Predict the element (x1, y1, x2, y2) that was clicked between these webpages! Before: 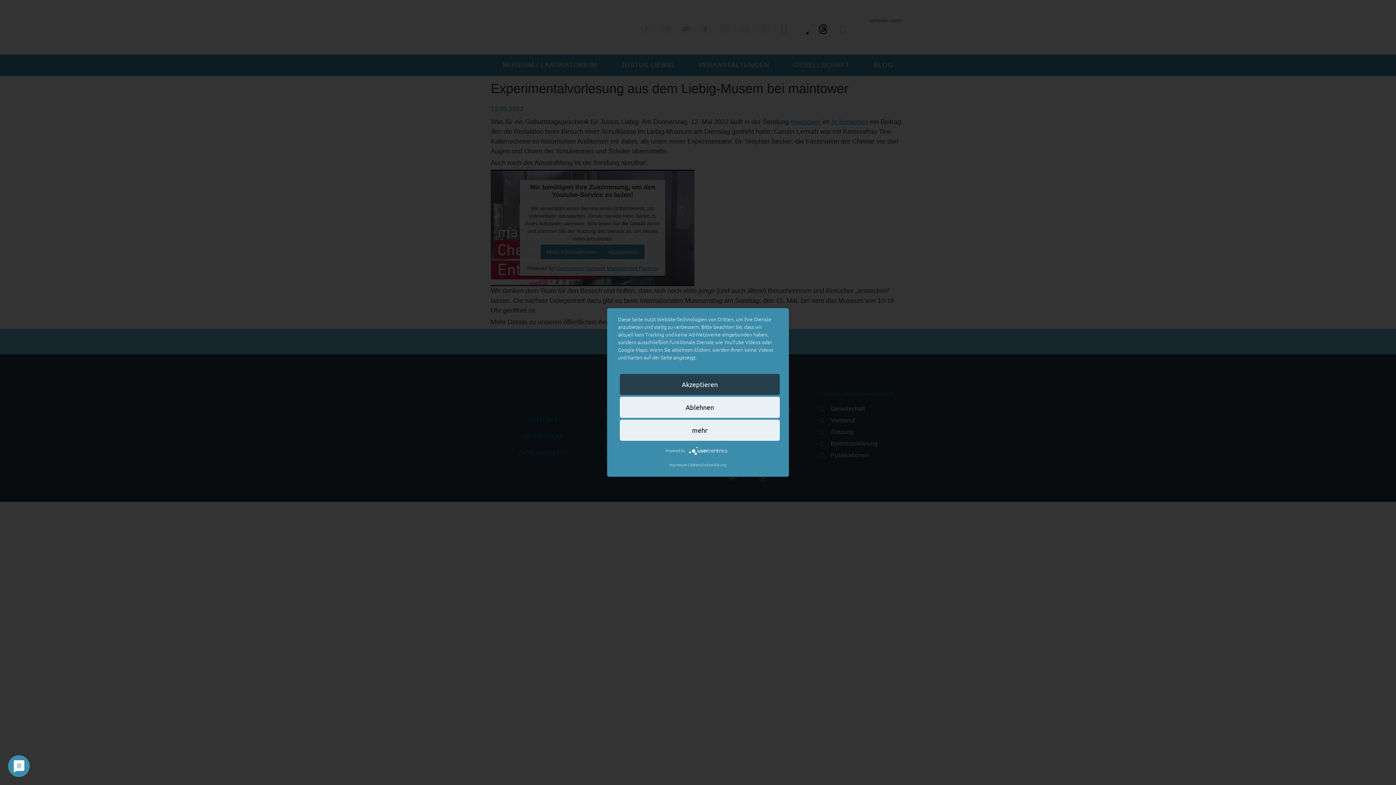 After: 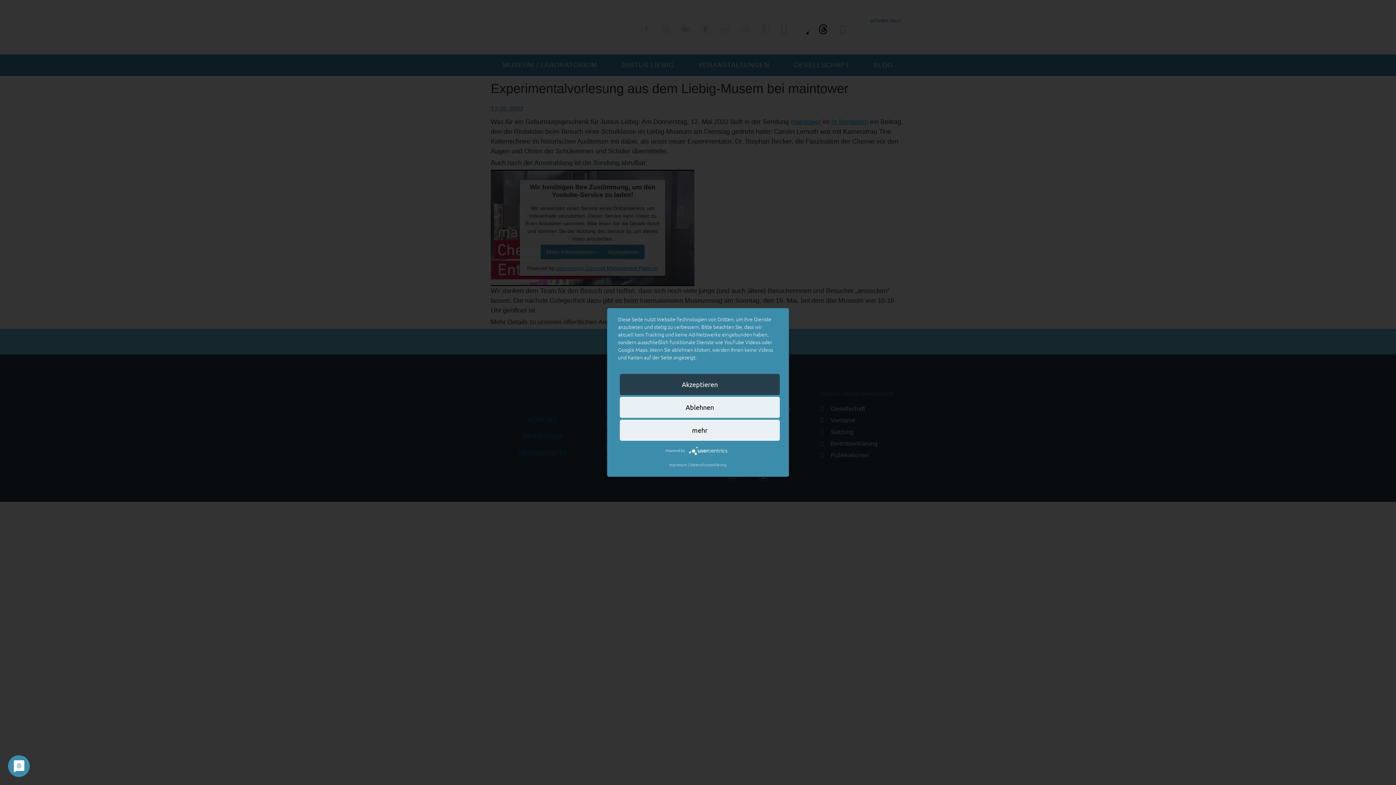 Action: bbox: (688, 447, 730, 453)